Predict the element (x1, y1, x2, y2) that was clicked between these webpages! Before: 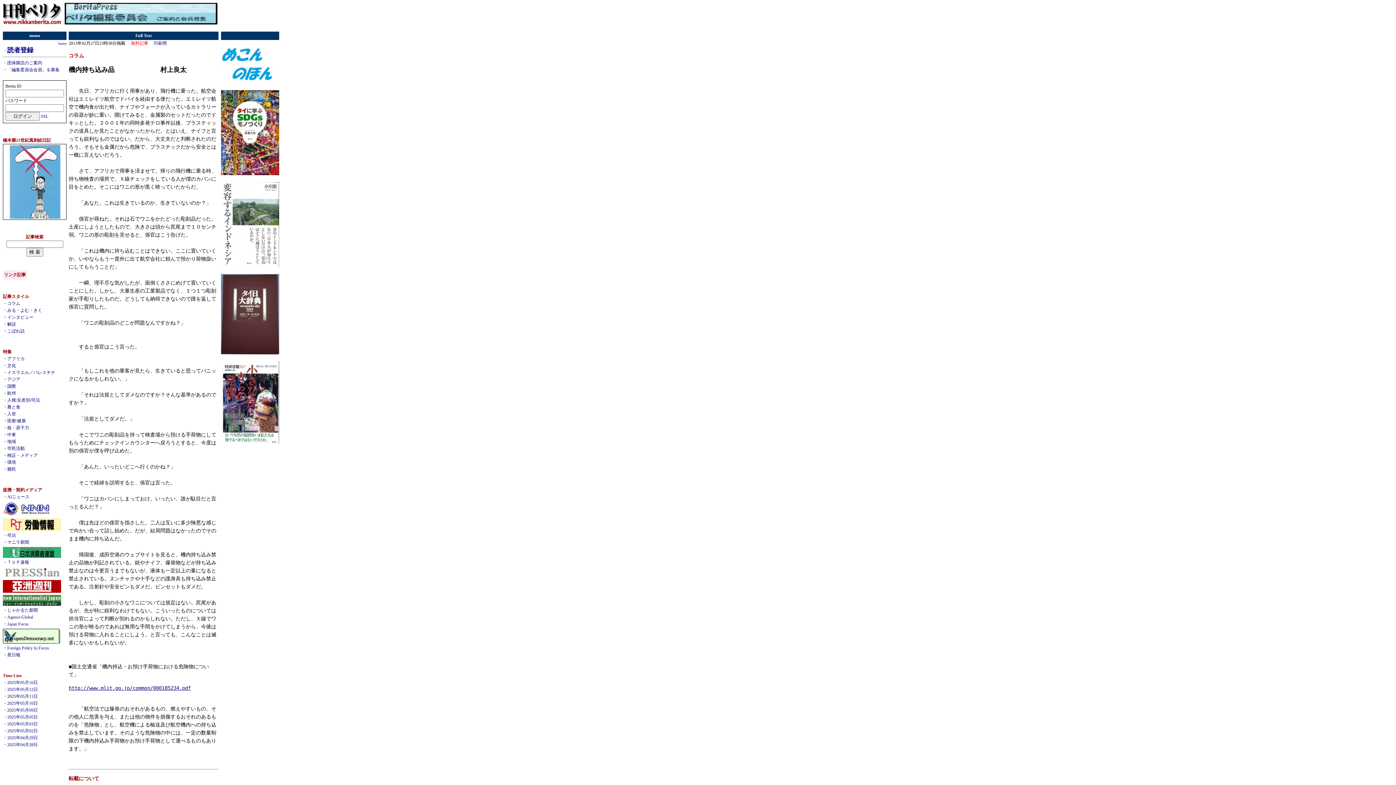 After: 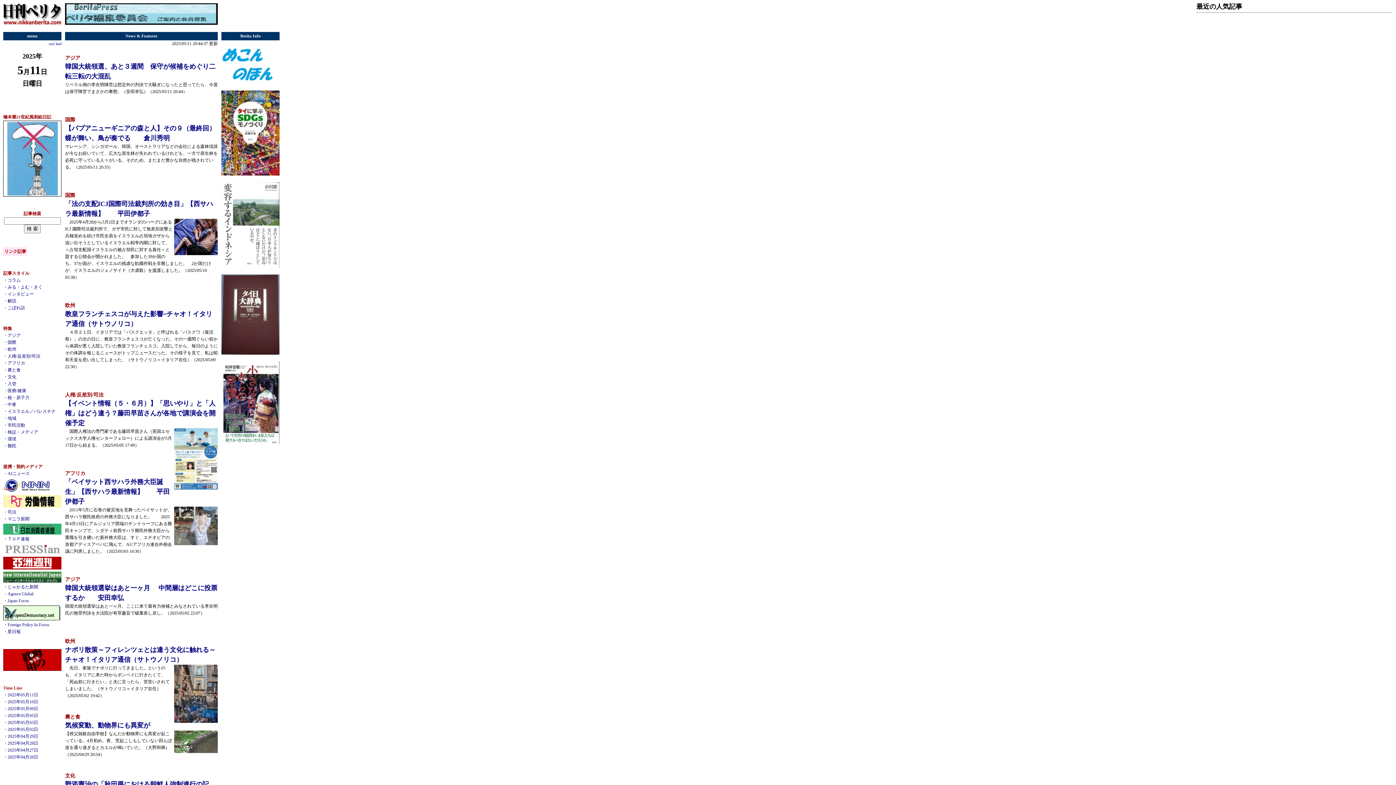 Action: label: 2025年05月11日 bbox: (7, 694, 37, 699)